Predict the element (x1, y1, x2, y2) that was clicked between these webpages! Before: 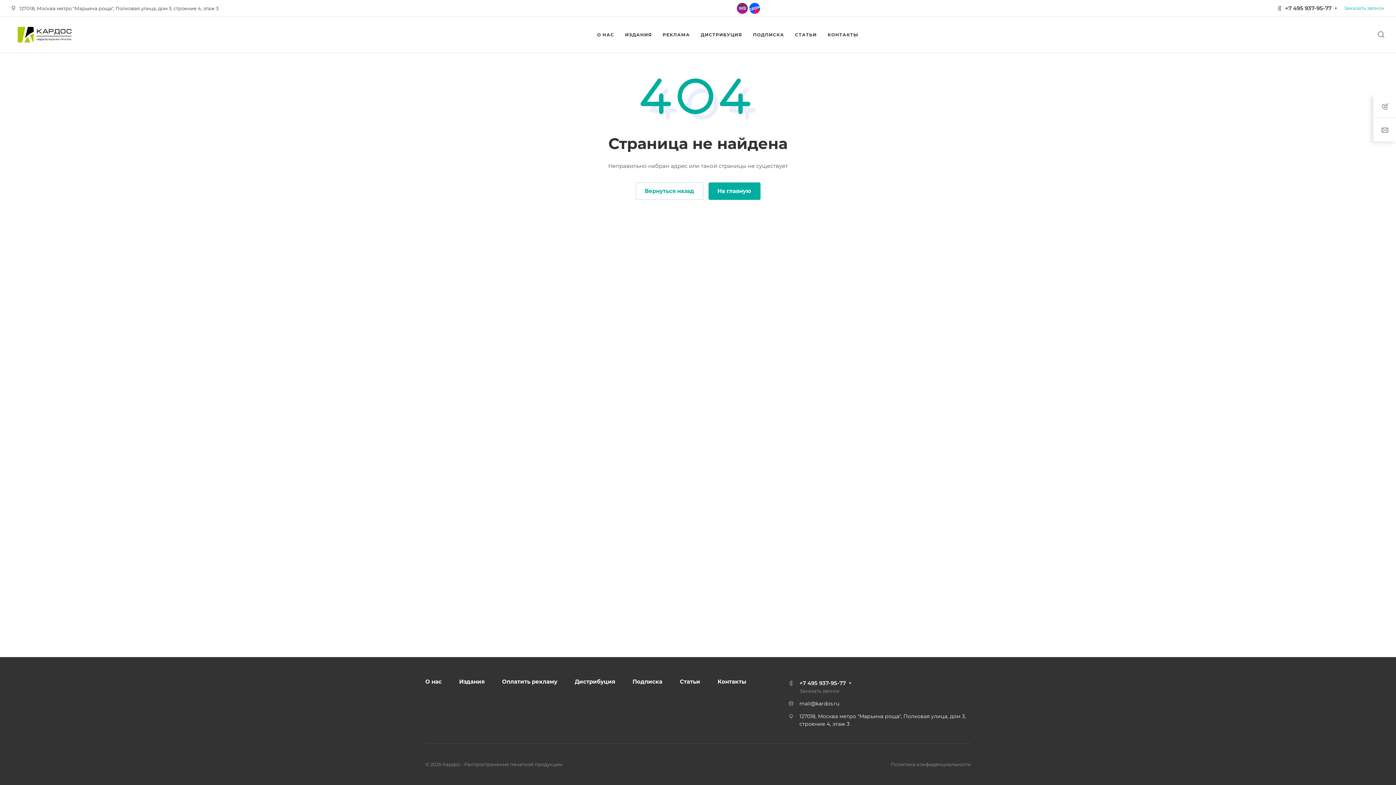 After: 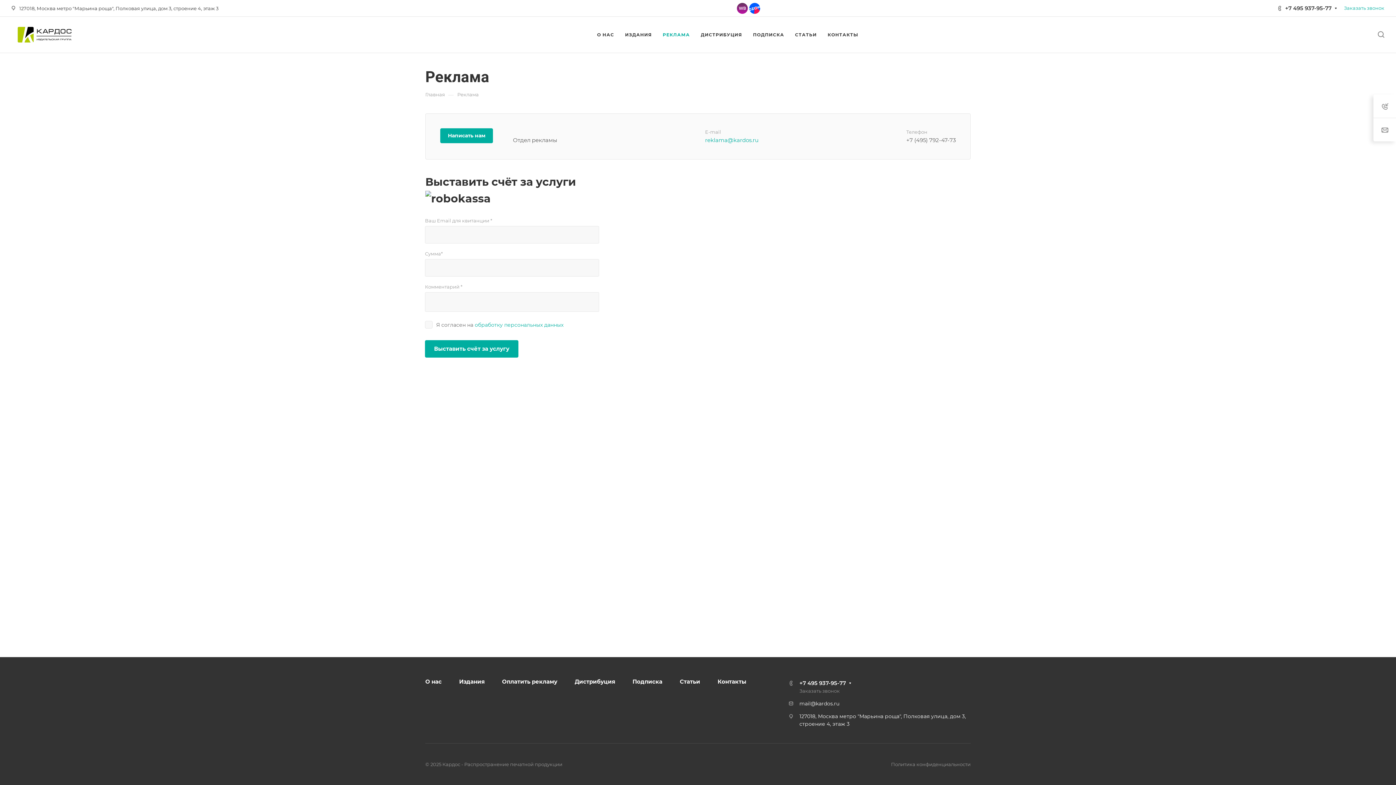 Action: bbox: (662, 16, 690, 52) label: РЕКЛАМА